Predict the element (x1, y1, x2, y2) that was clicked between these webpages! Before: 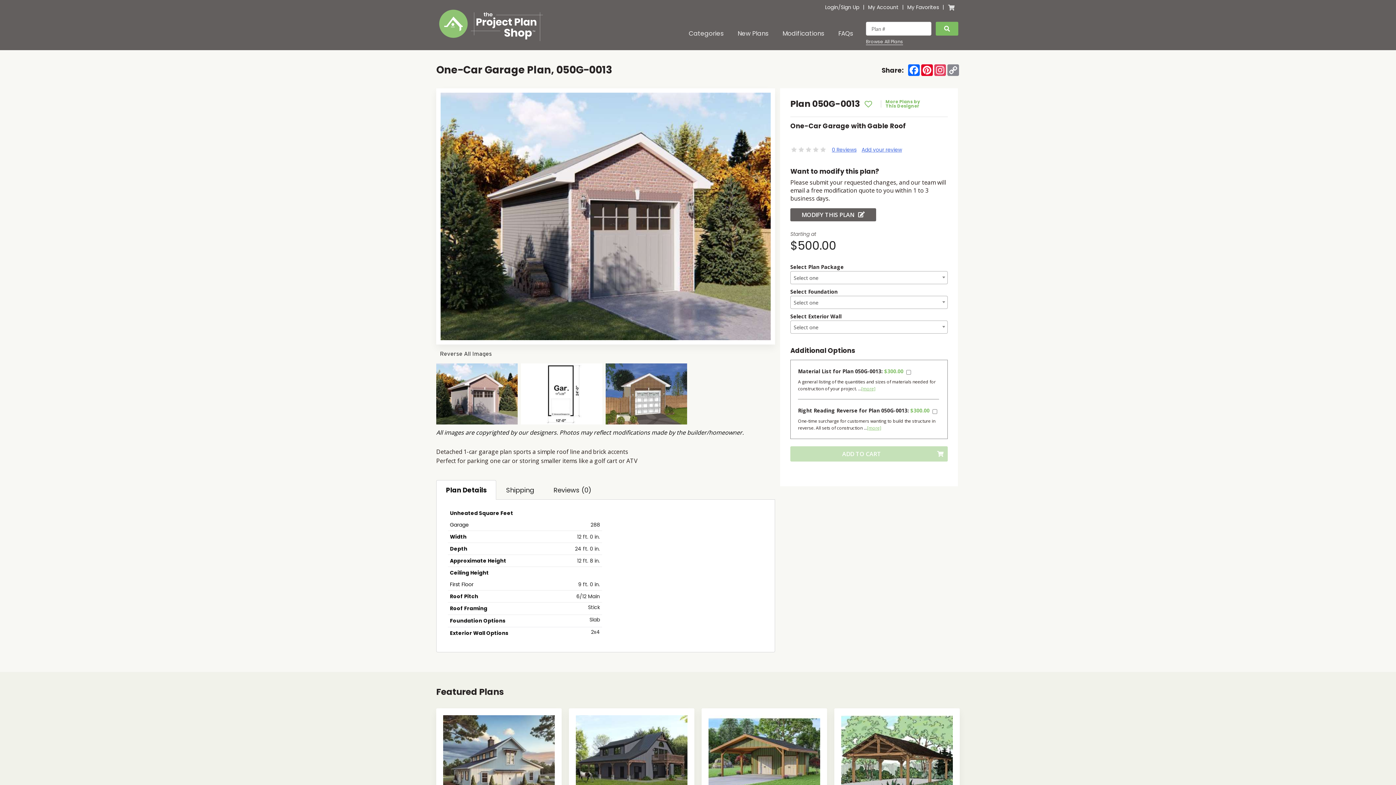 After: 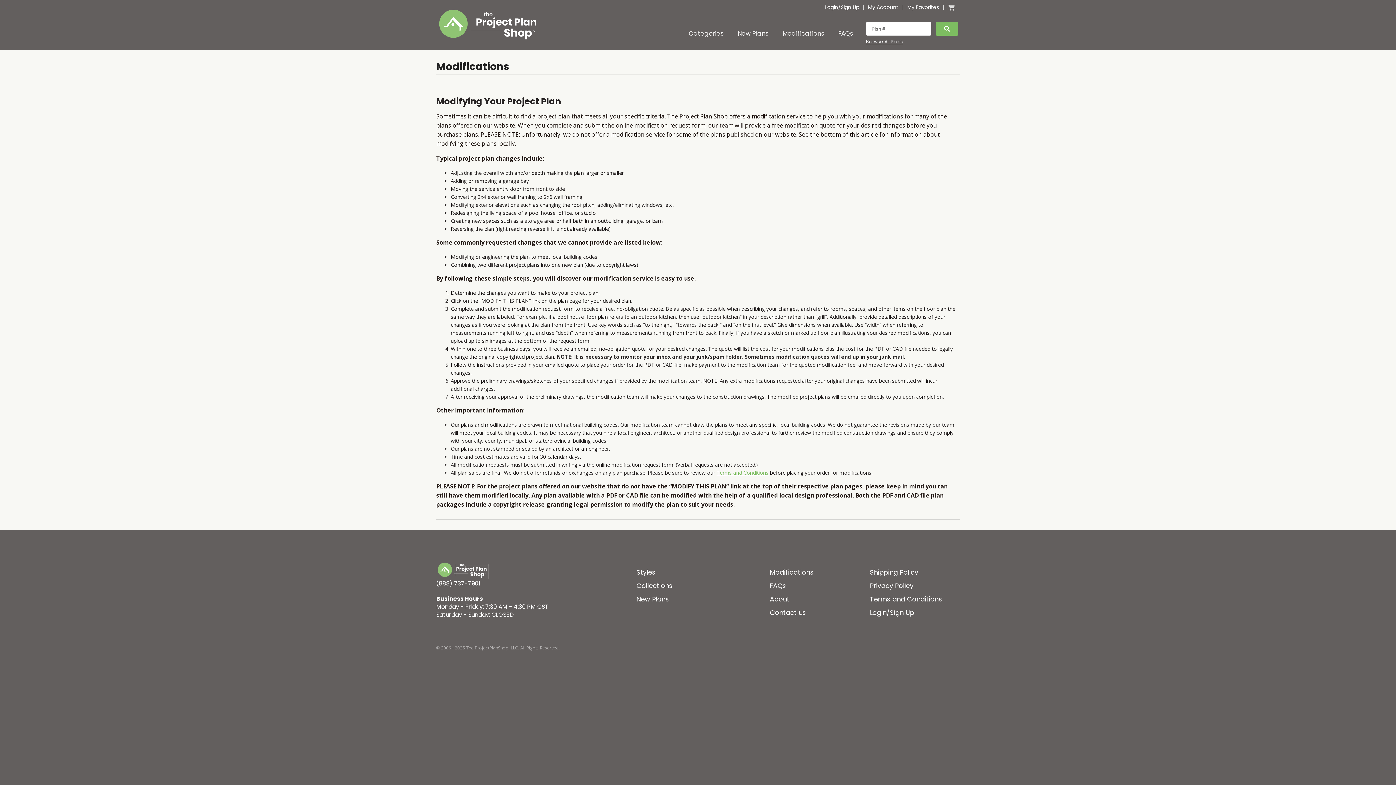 Action: bbox: (775, 14, 831, 50) label: Modifications